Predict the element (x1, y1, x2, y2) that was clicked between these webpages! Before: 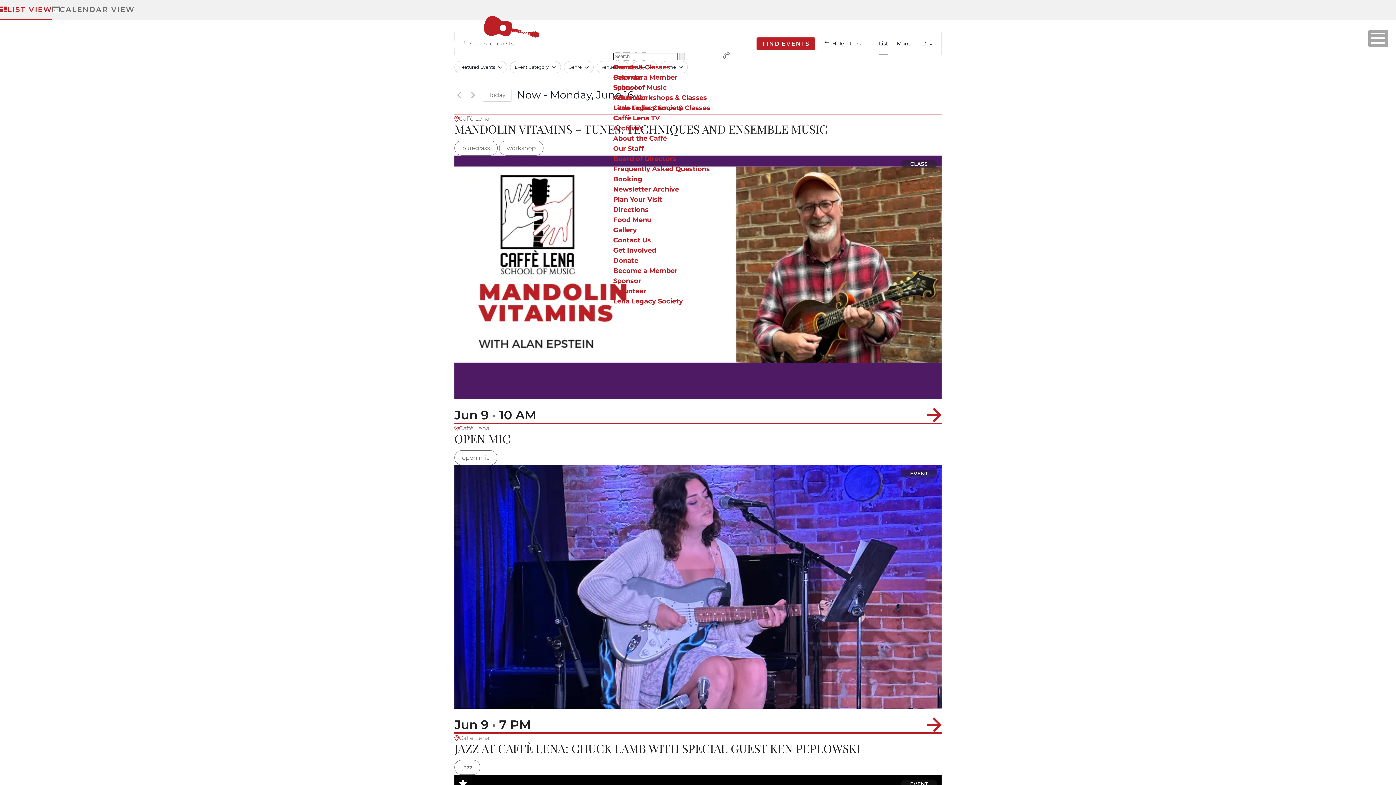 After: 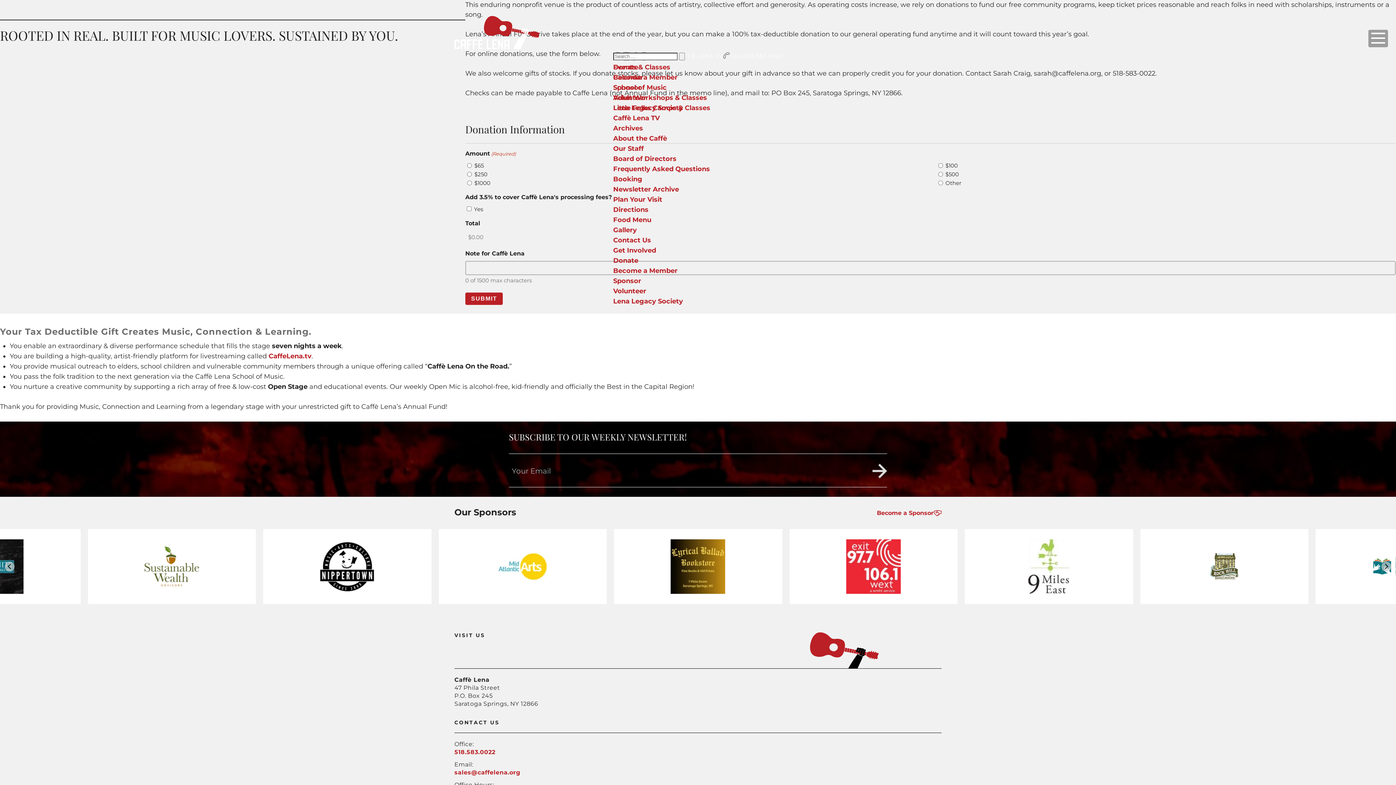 Action: label: Donate bbox: (613, 256, 638, 264)